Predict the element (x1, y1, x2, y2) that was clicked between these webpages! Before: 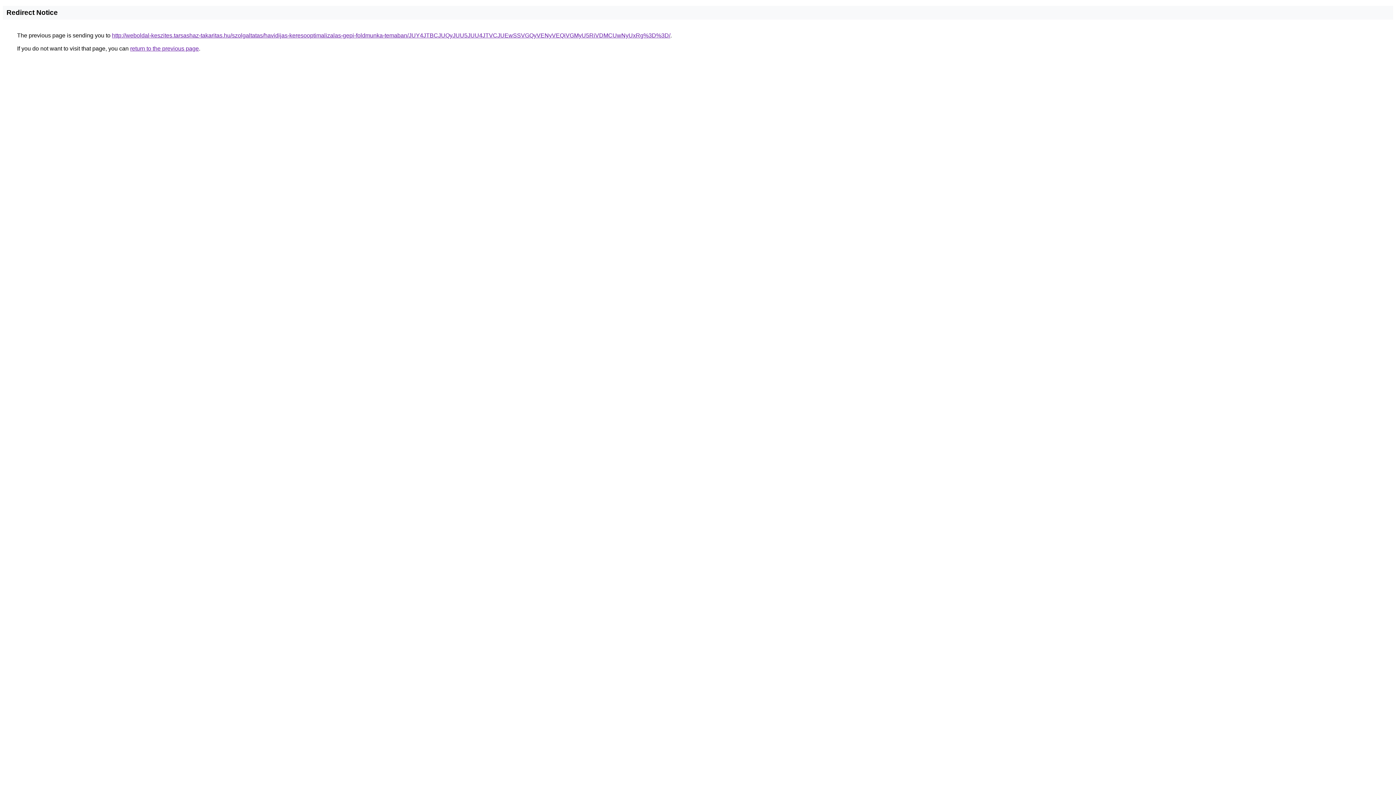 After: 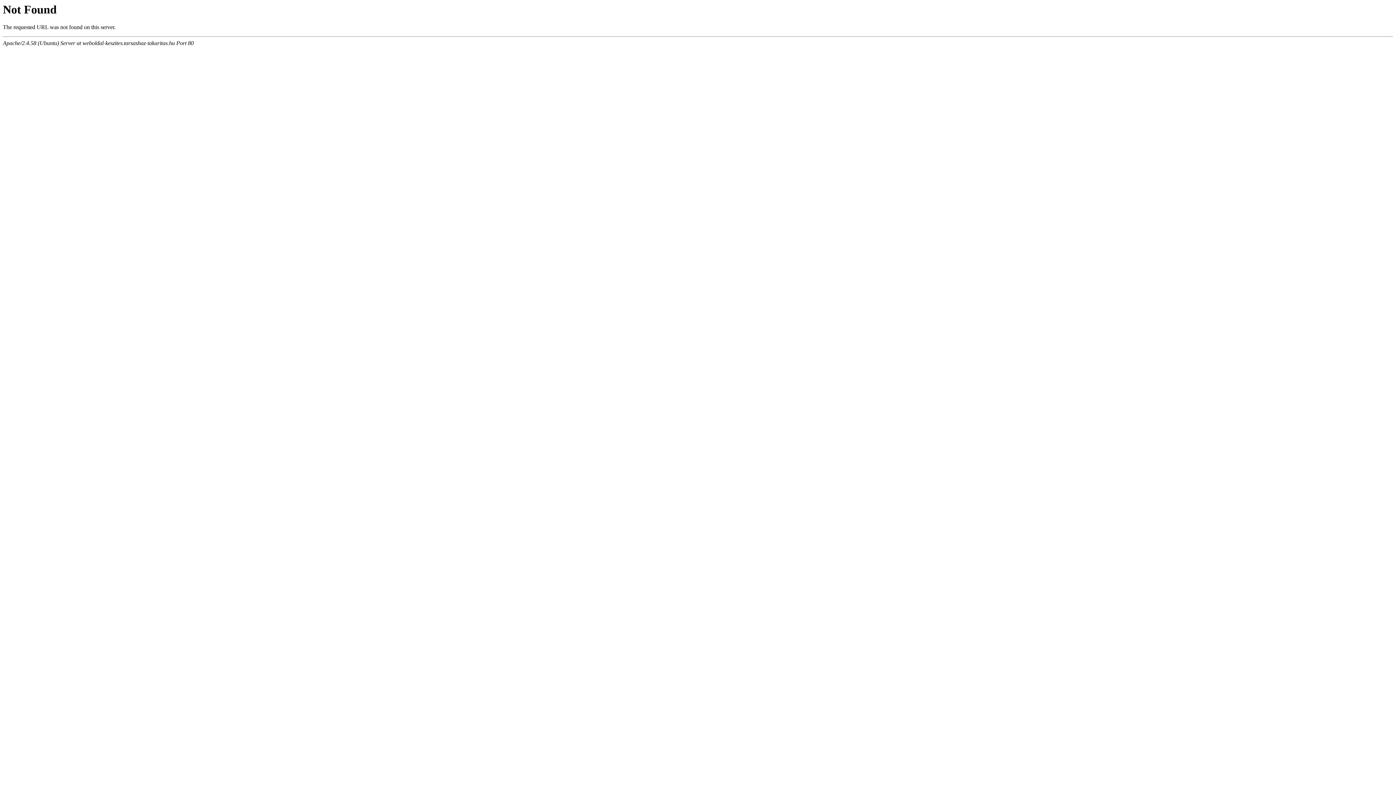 Action: bbox: (112, 32, 670, 38) label: http://weboldal-keszites.tarsashaz-takaritas.hu/szolgaltatas/havidijas-keresooptimalizalas-gepi-foldmunka-temaban/JUY4JTBCJUQyJUU5JUU4JTVCJUEwSSVGQyVENyVEQiVGMyU5RiVDMCUwNyUxRg%3D%3D/